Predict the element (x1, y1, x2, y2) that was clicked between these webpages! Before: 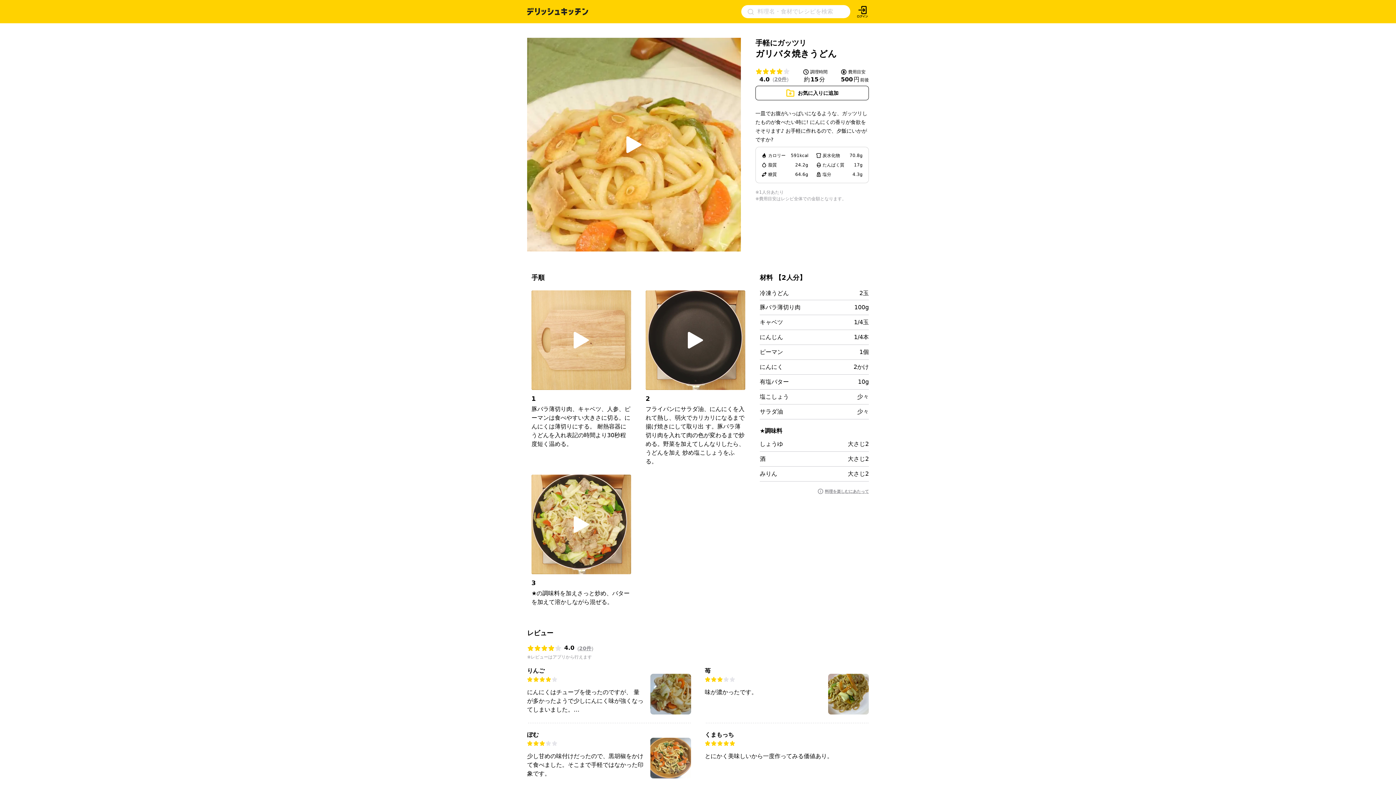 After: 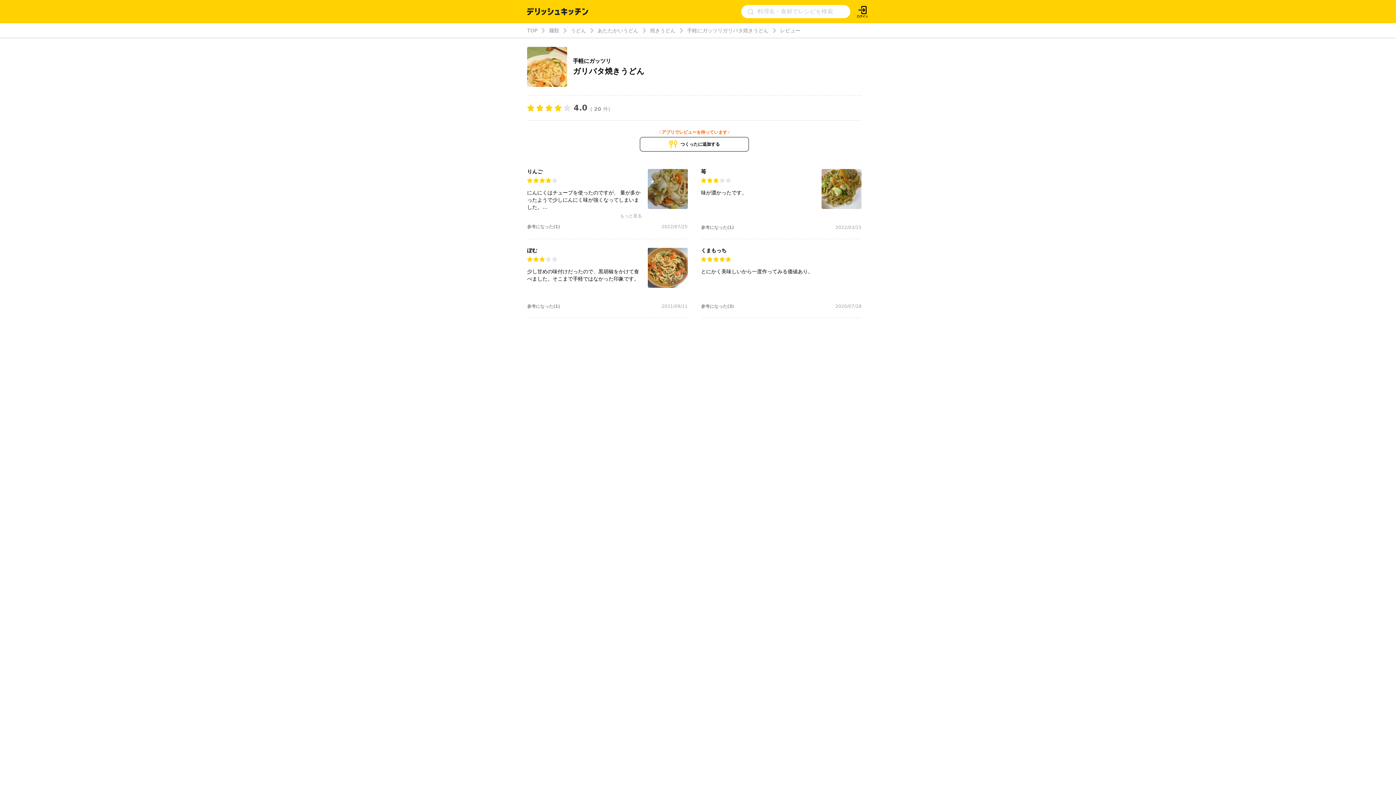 Action: label: 20件 bbox: (579, 645, 591, 651)